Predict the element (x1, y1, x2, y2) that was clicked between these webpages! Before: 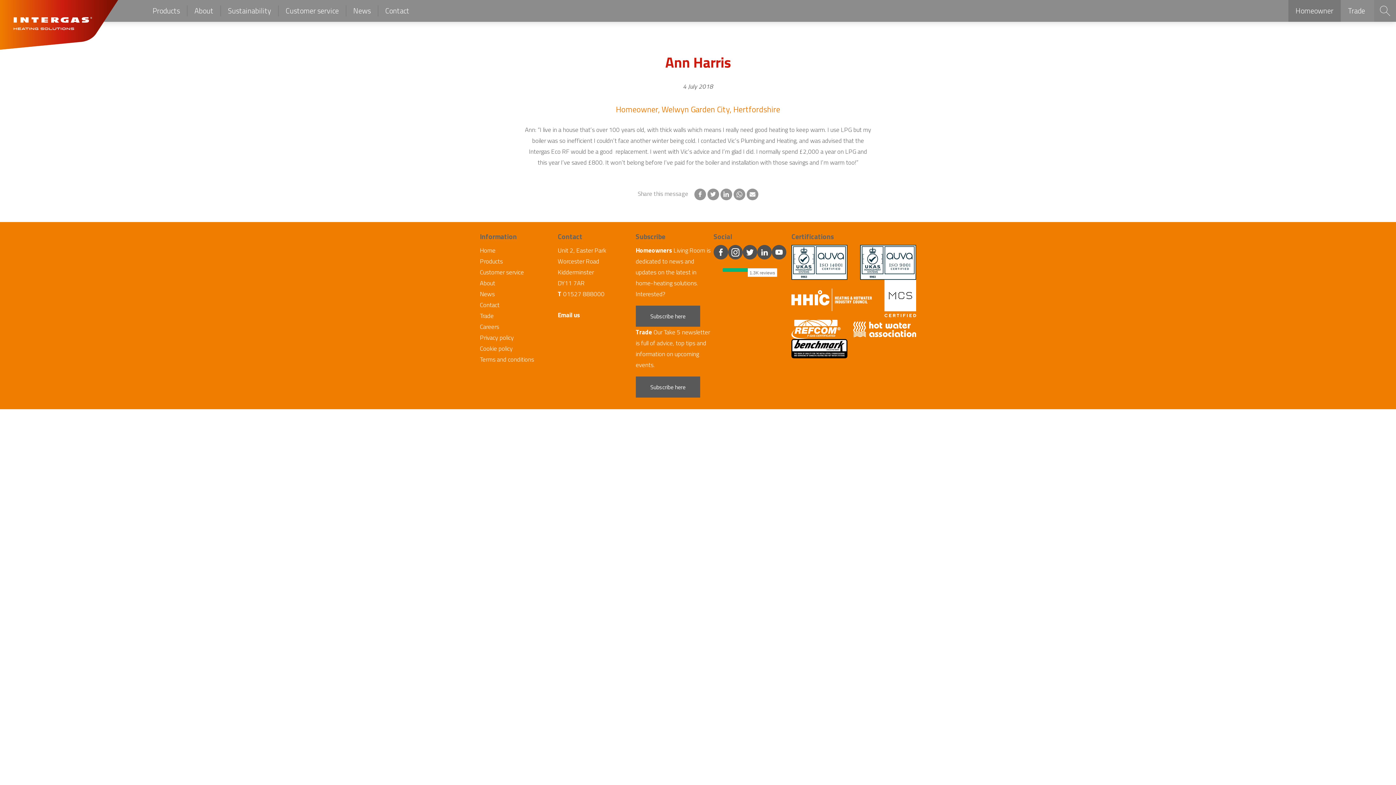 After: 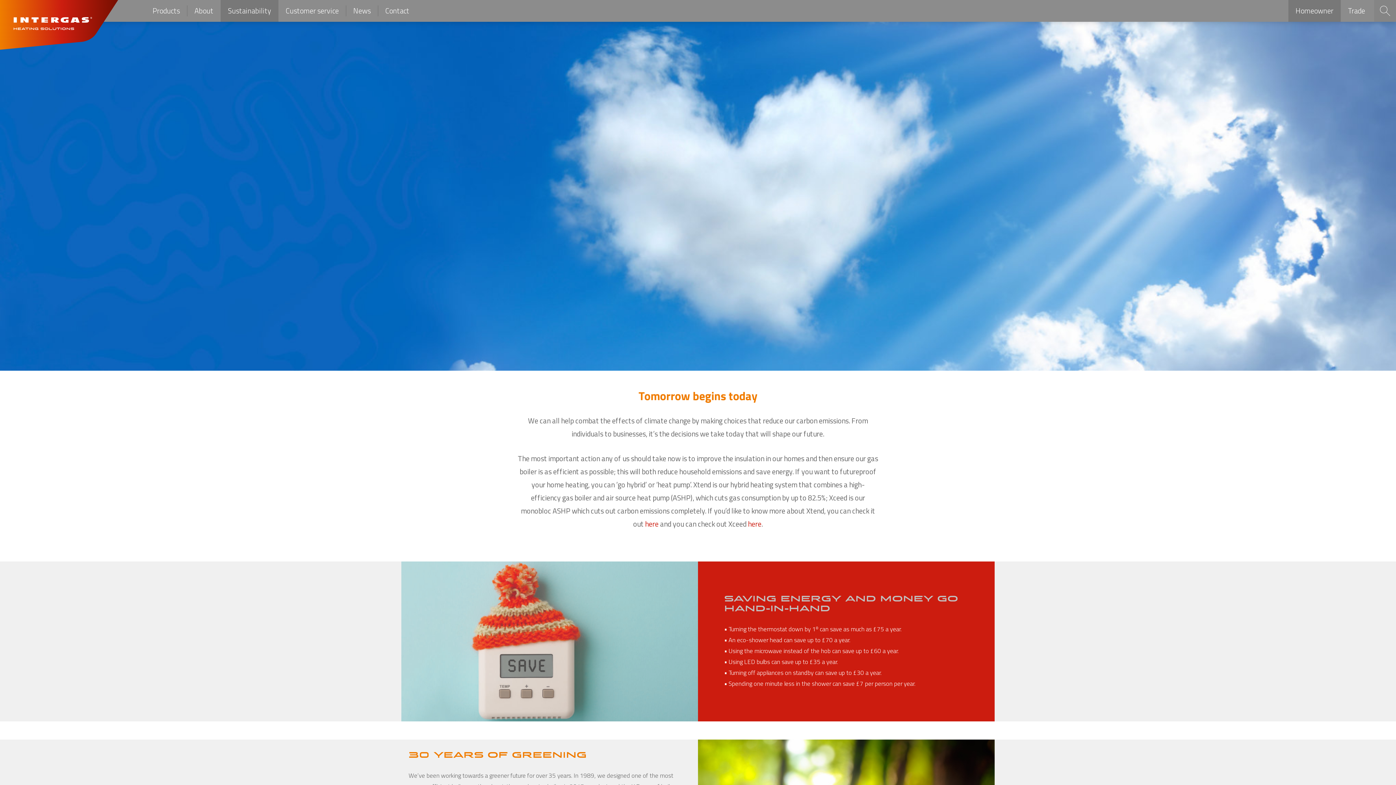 Action: bbox: (220, 0, 278, 21) label: Sustainability